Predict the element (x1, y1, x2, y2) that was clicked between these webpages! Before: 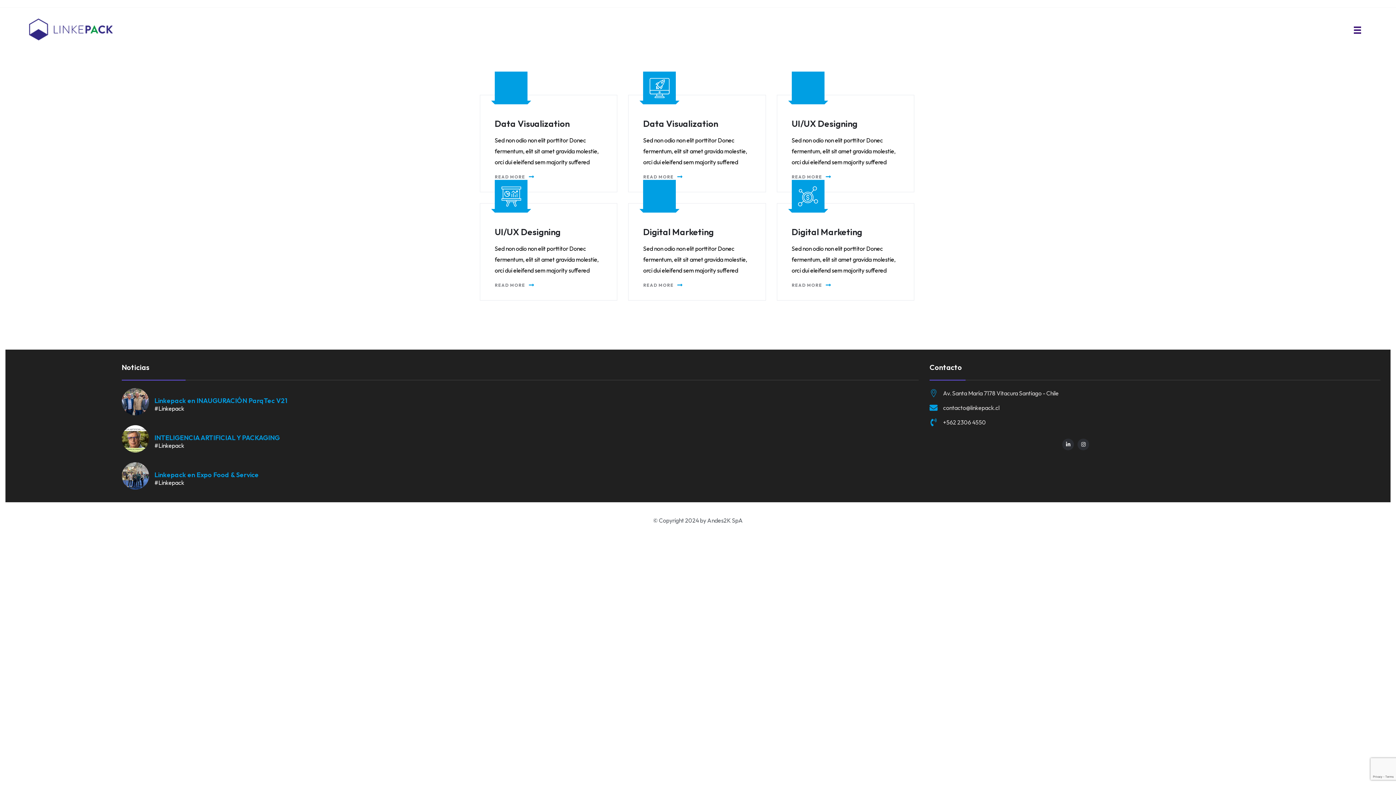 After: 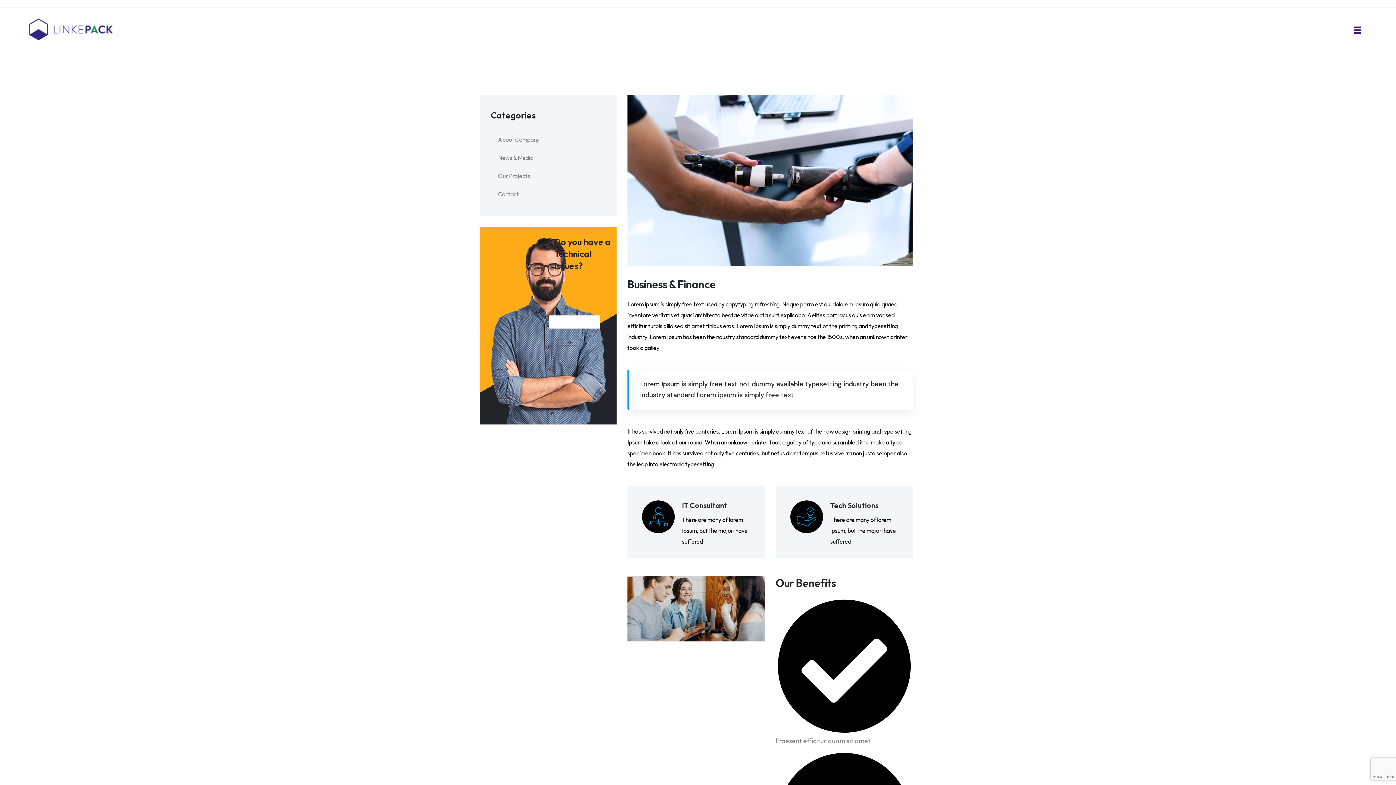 Action: bbox: (791, 118, 857, 129) label: UI/UX Designing